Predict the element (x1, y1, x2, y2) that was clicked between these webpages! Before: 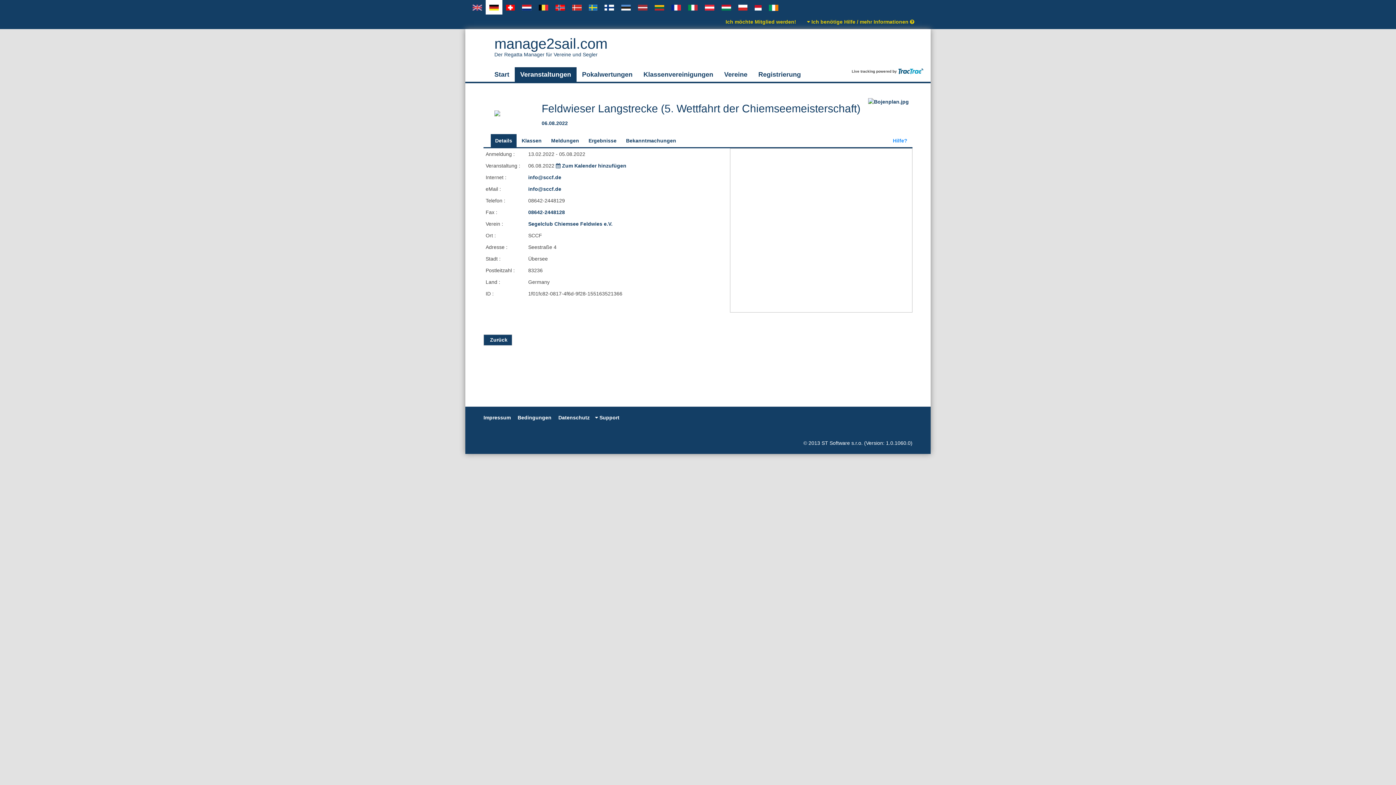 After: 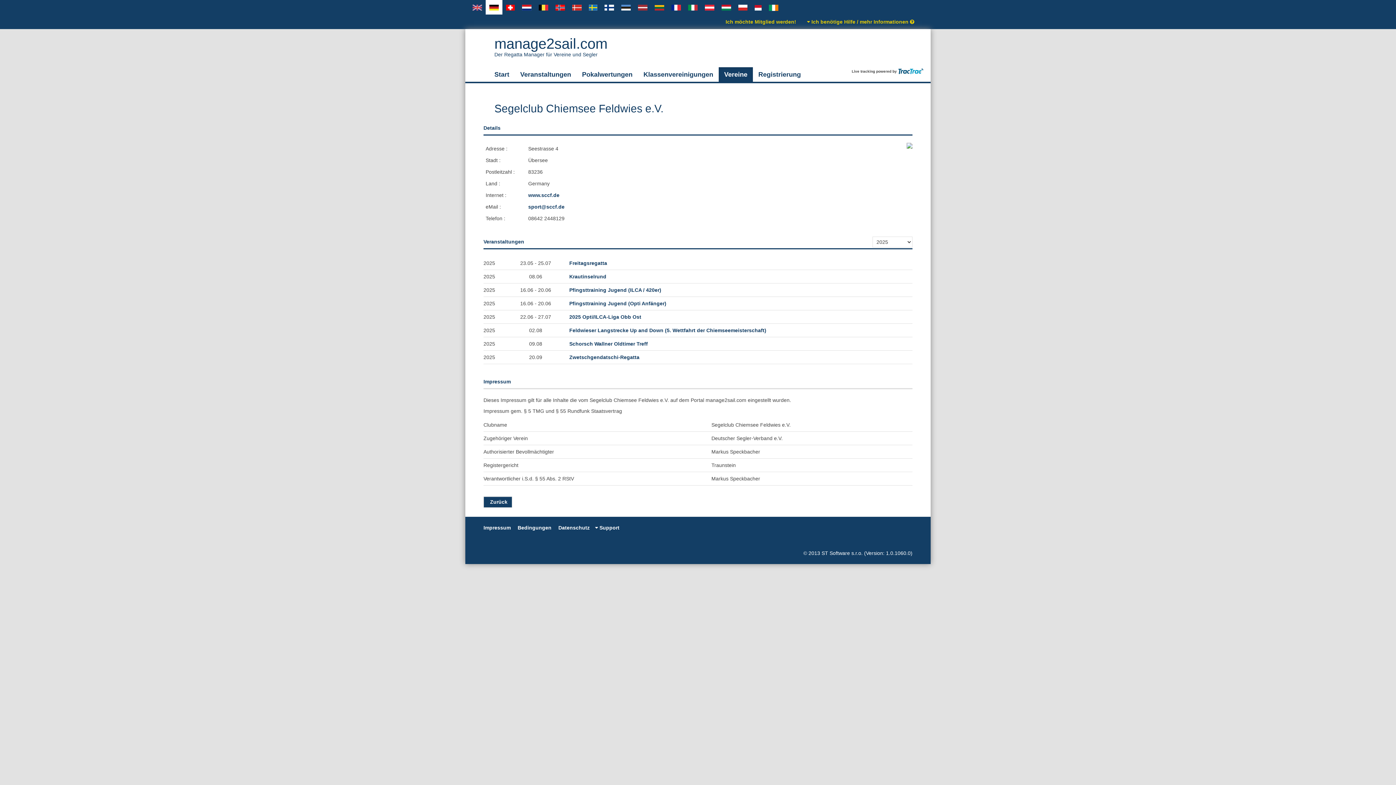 Action: bbox: (528, 221, 612, 226) label: Segelclub Chiemsee Feldwies e.V.